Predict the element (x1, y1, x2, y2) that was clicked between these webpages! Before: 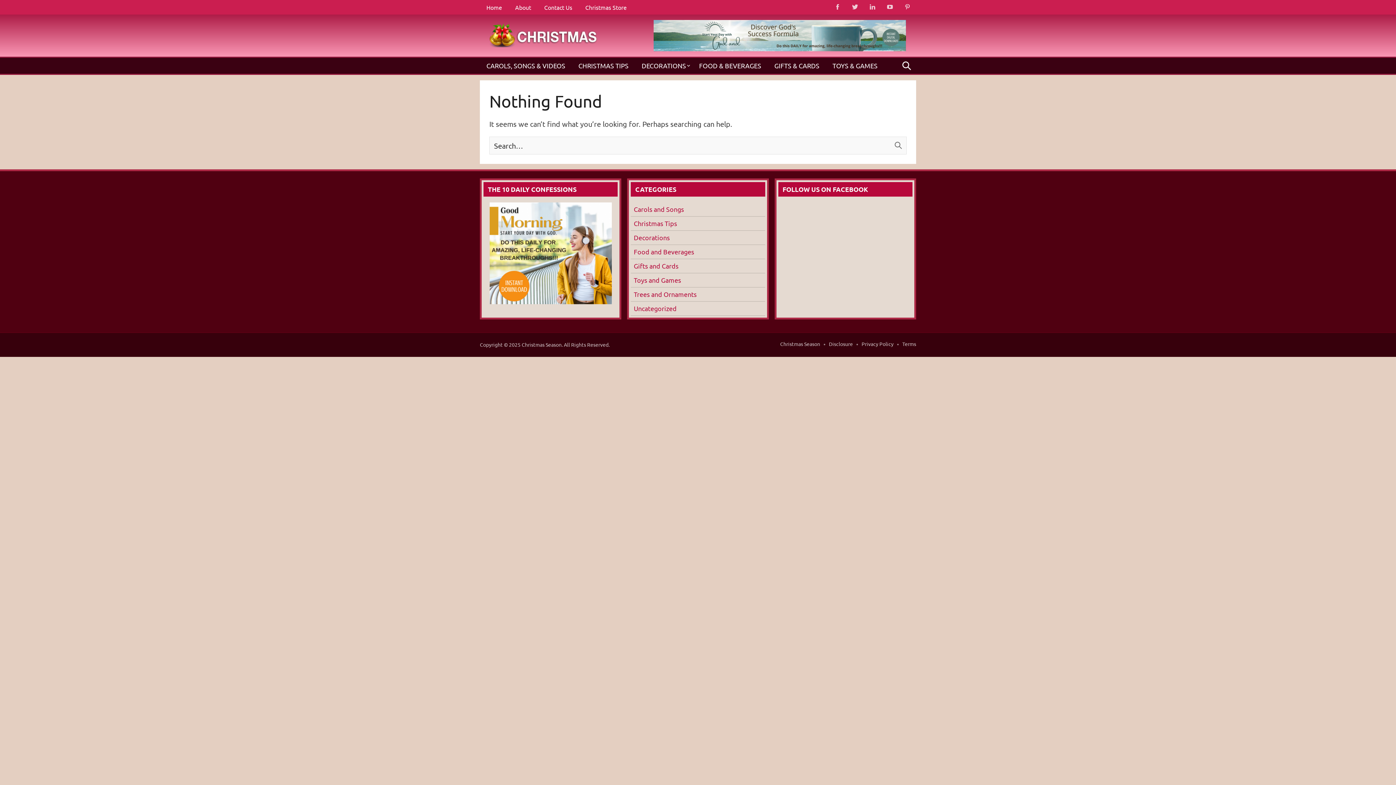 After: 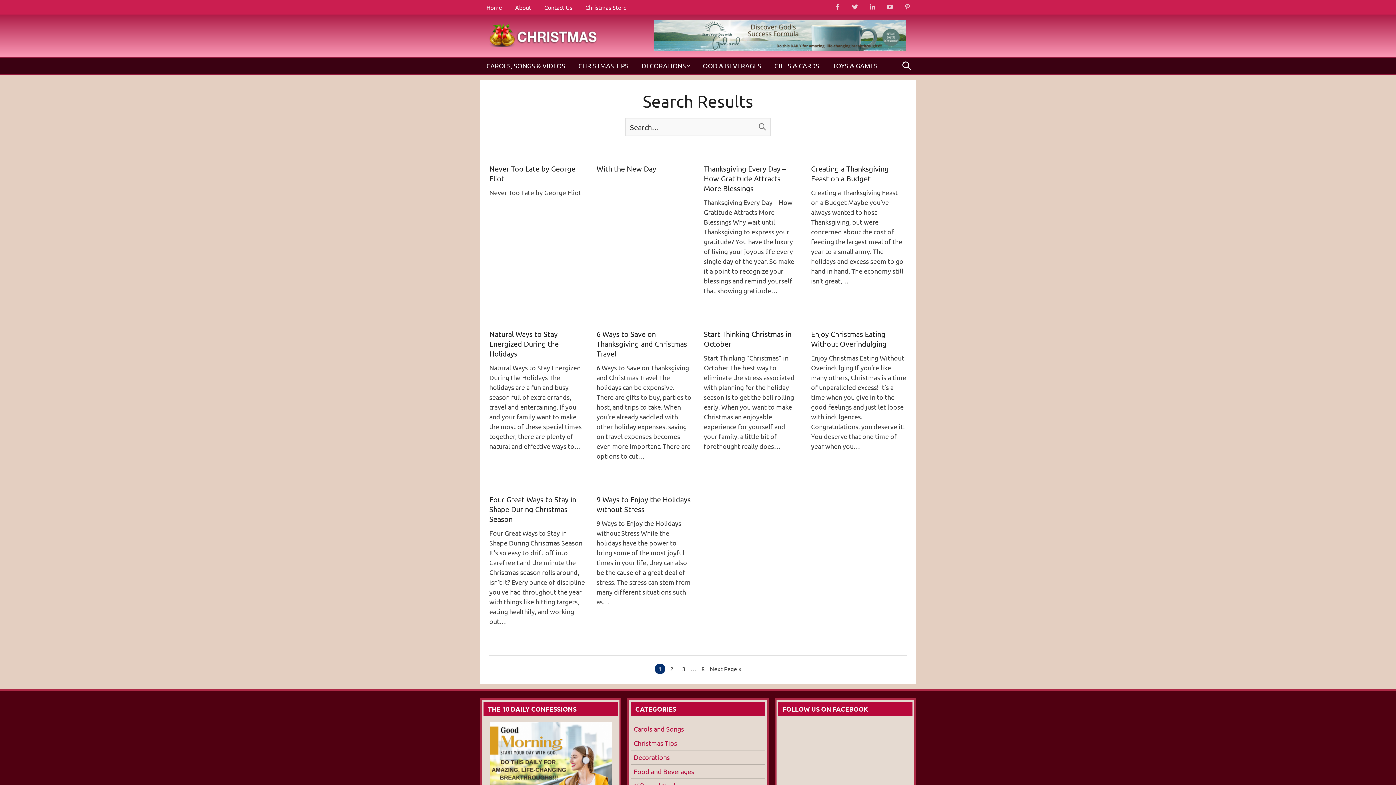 Action: bbox: (890, 137, 906, 153)